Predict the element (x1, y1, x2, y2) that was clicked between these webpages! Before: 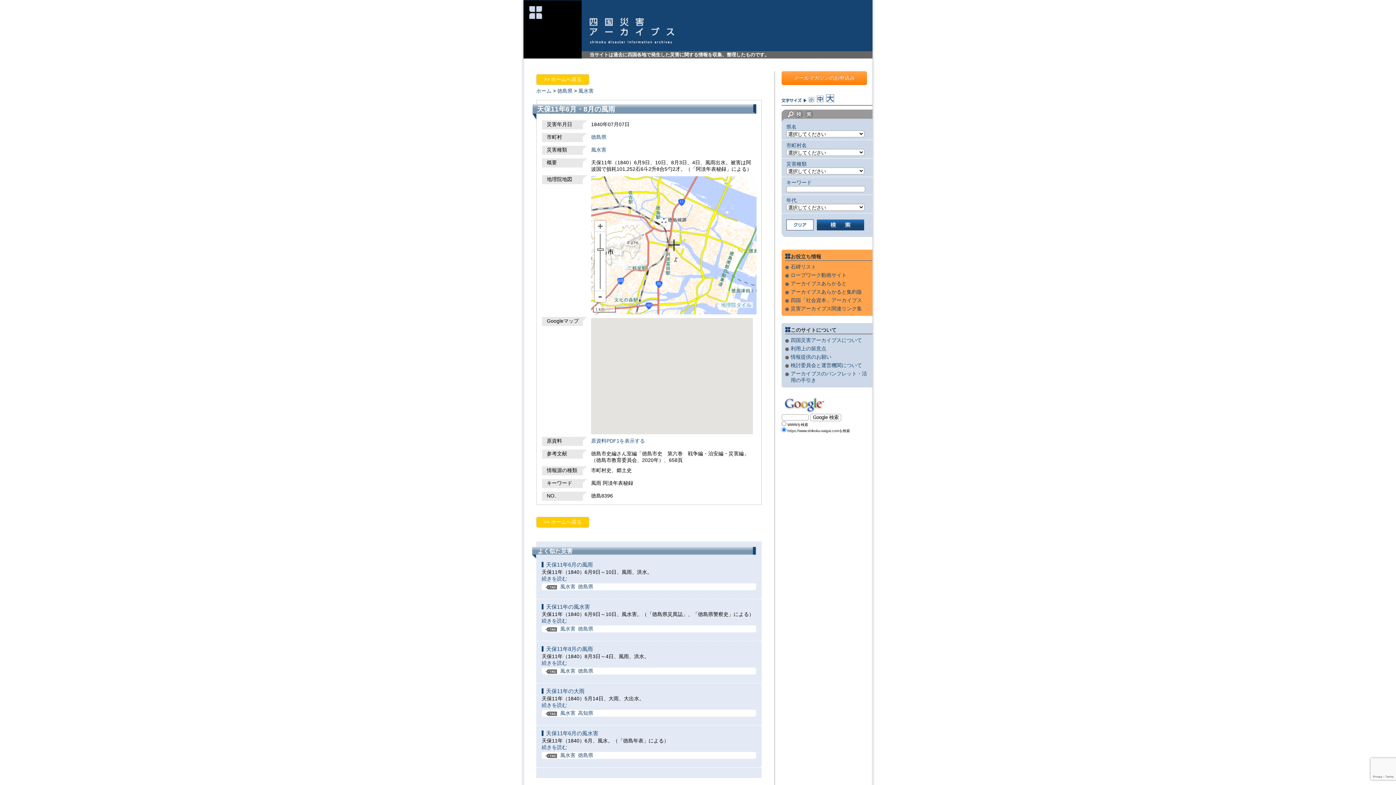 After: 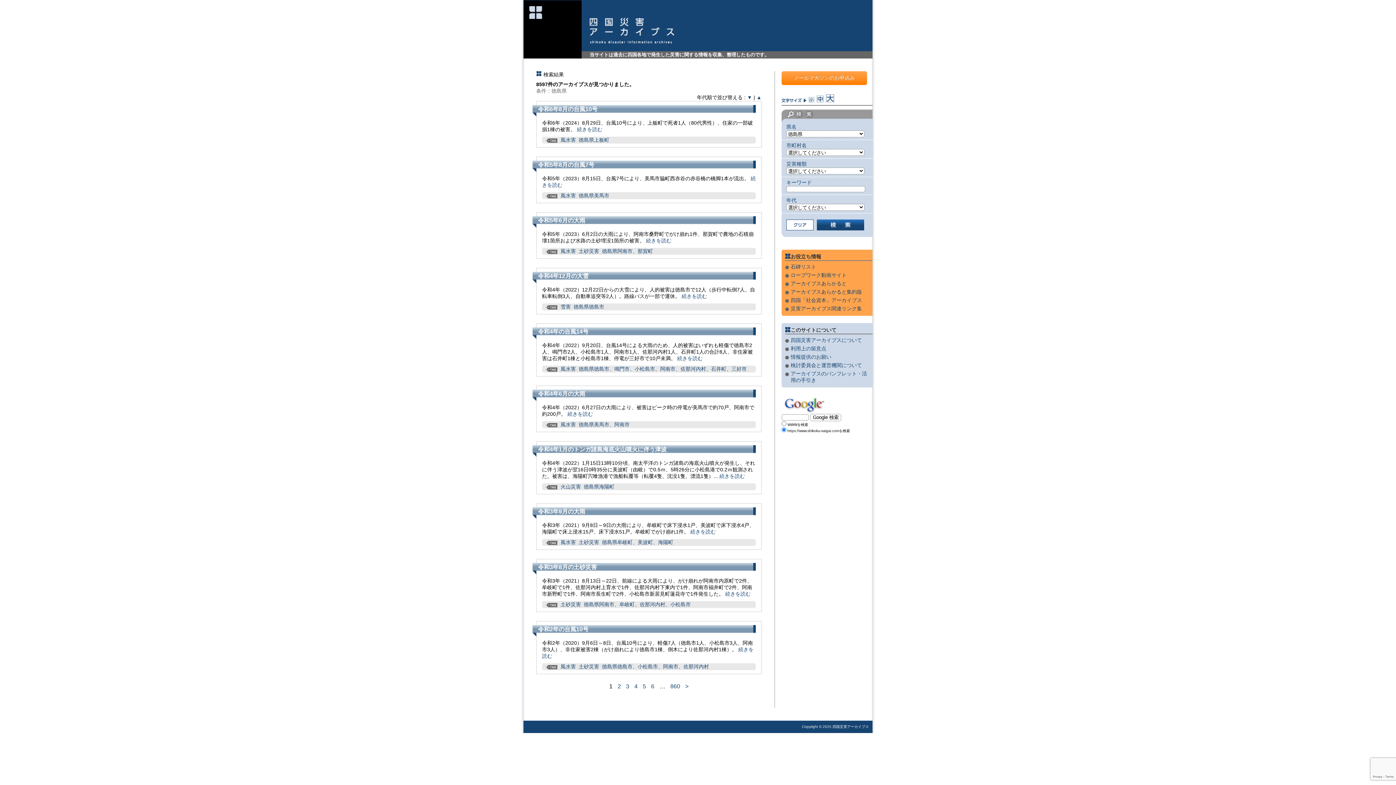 Action: bbox: (578, 626, 593, 632) label: 徳島県